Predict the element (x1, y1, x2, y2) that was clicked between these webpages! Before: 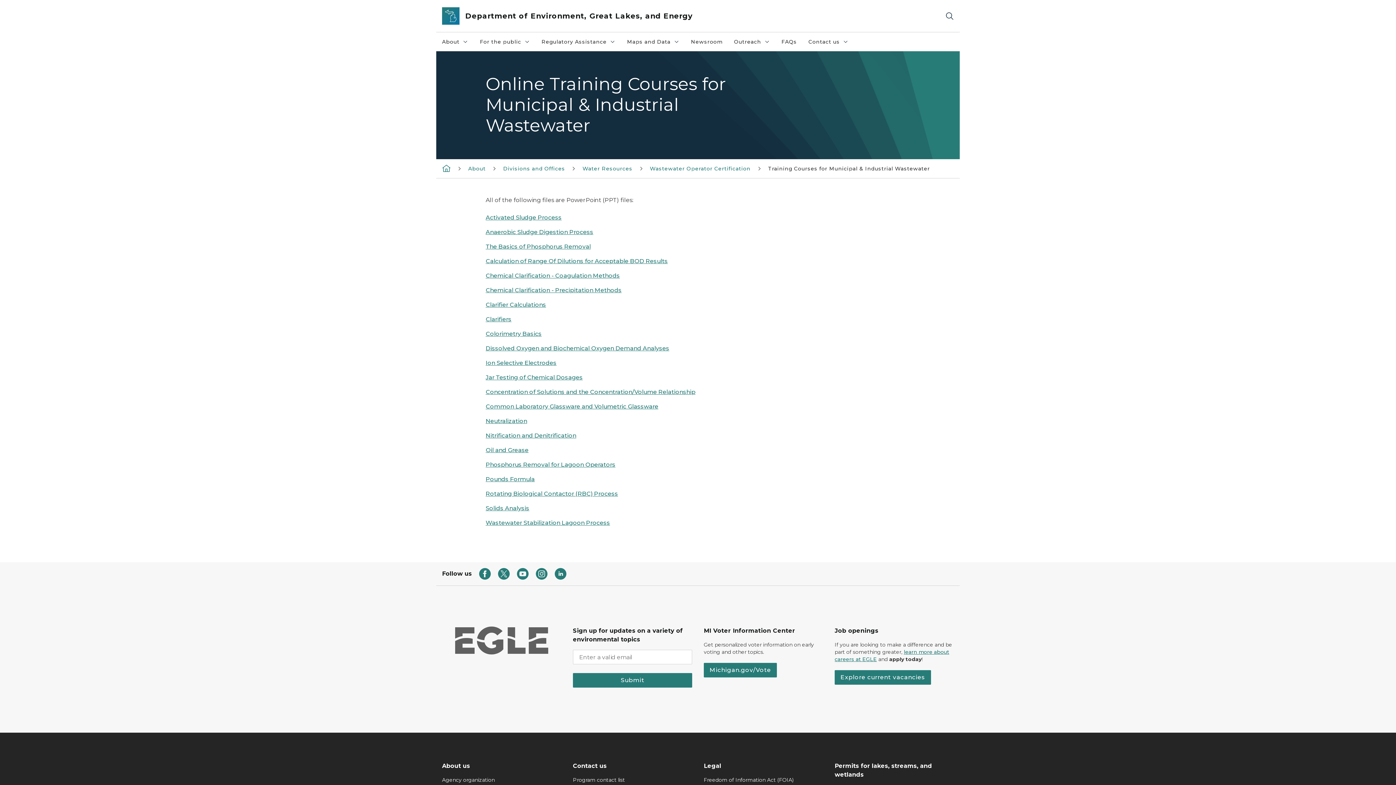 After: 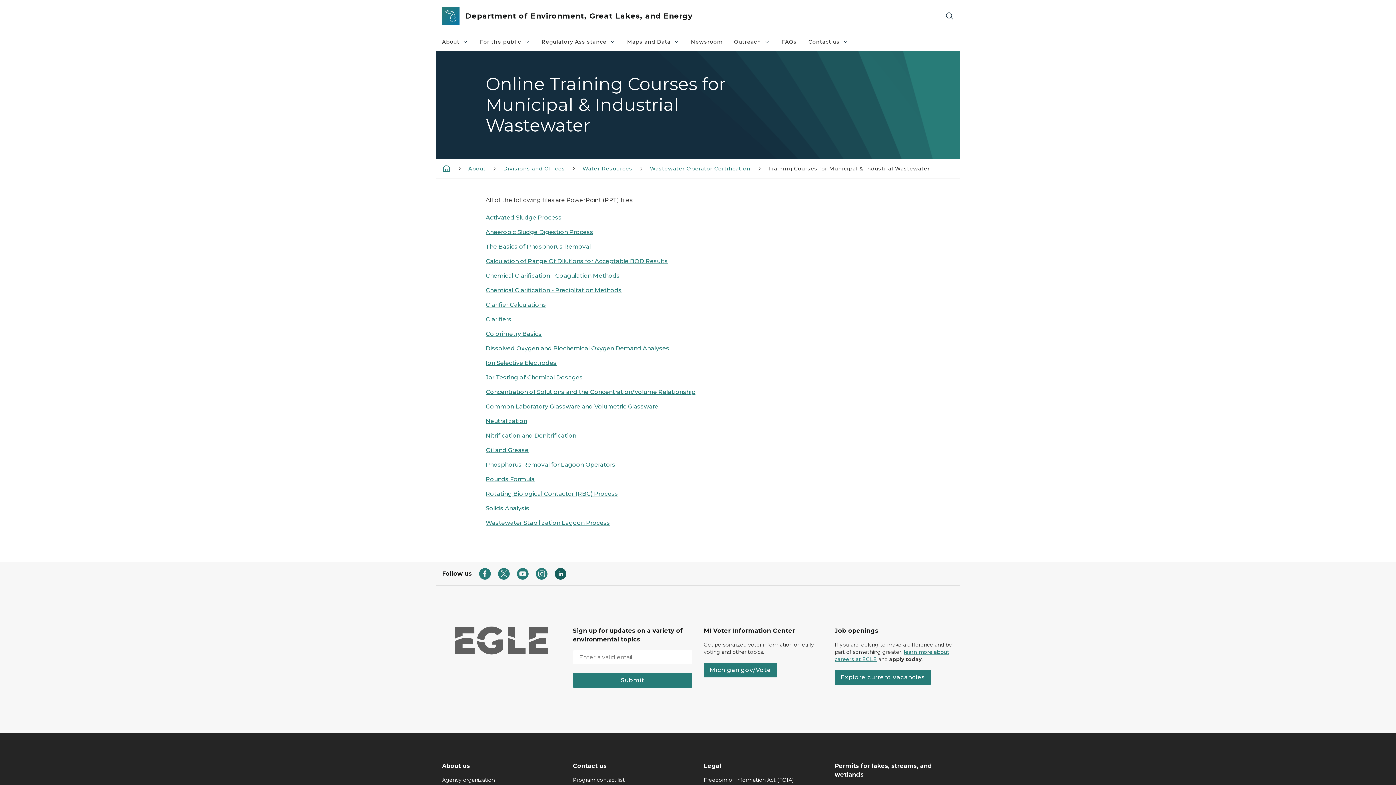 Action: bbox: (554, 568, 566, 580)